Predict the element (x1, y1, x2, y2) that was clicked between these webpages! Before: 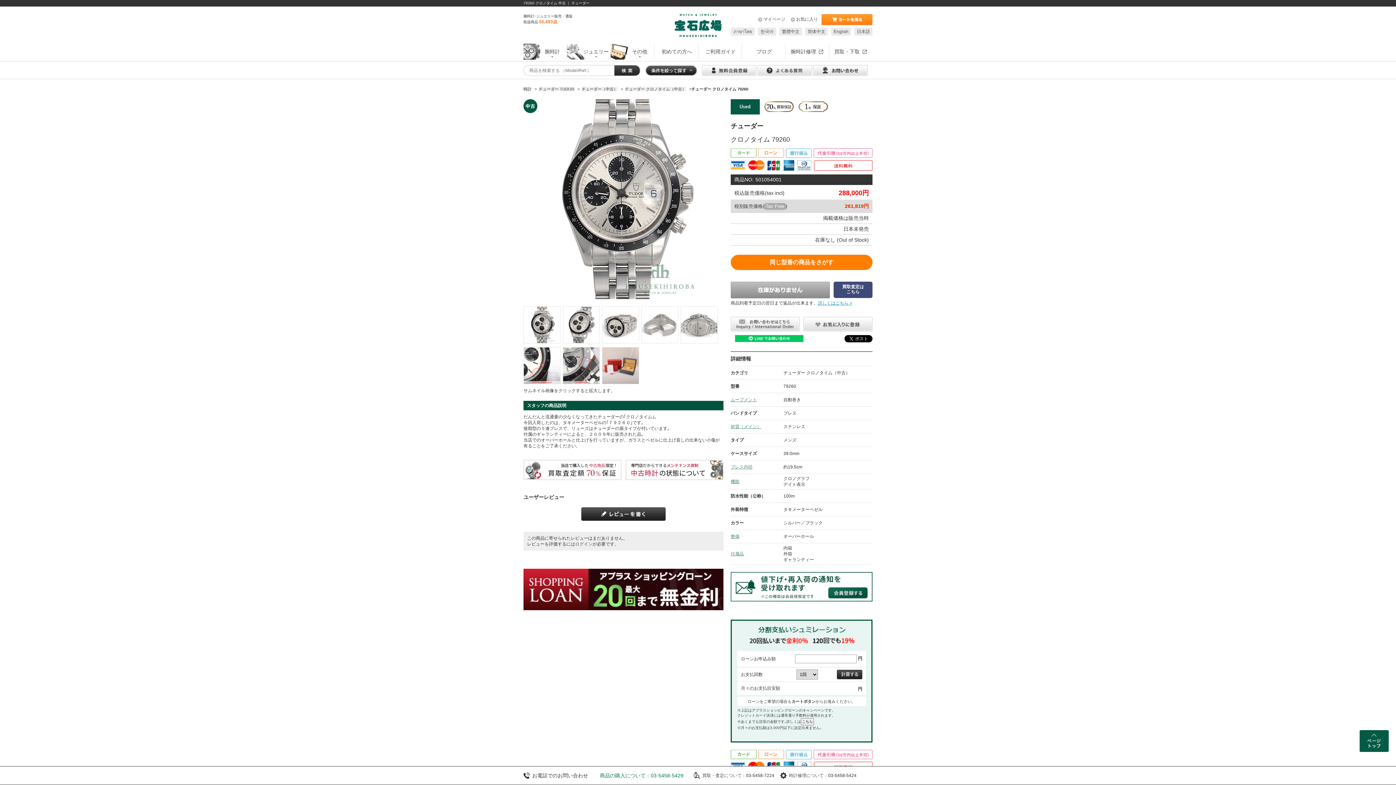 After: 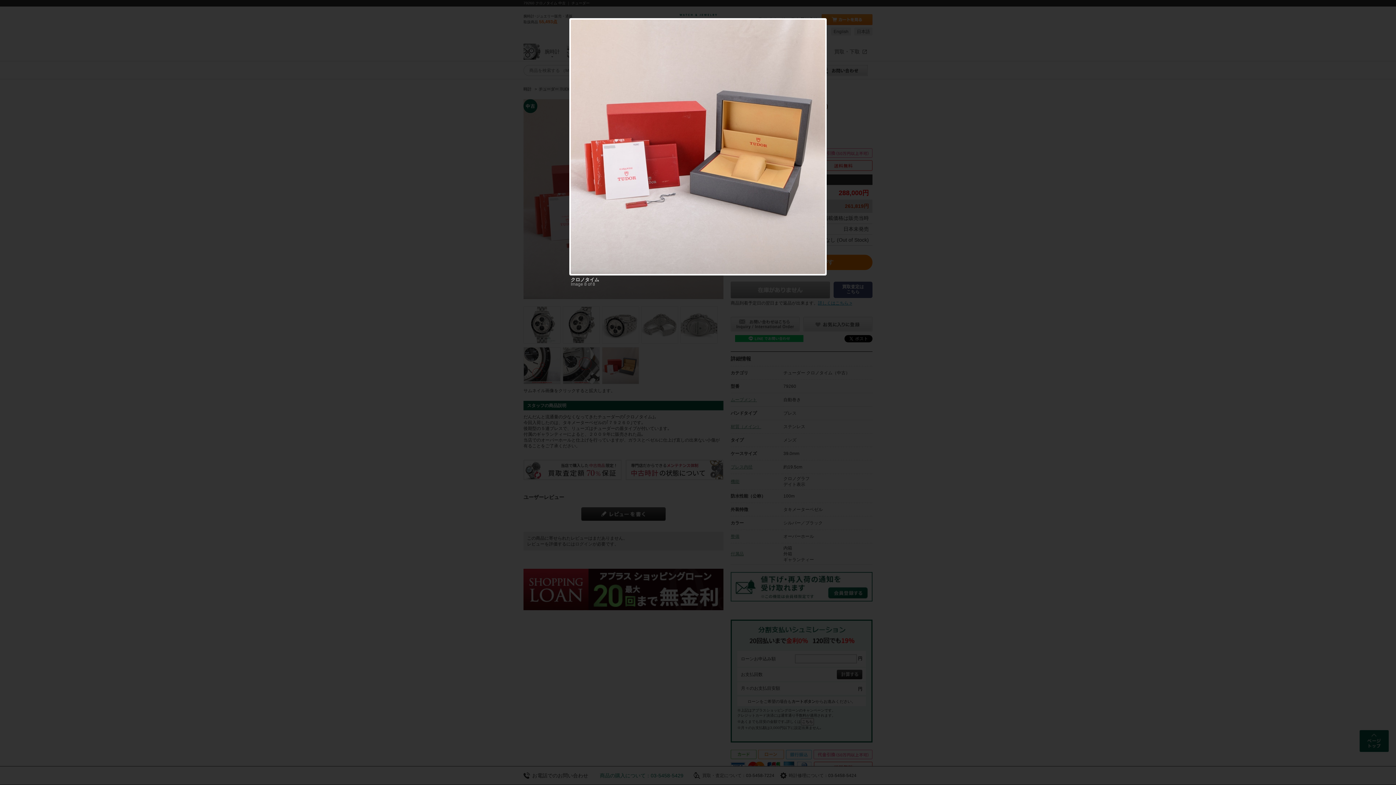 Action: bbox: (602, 347, 638, 384)